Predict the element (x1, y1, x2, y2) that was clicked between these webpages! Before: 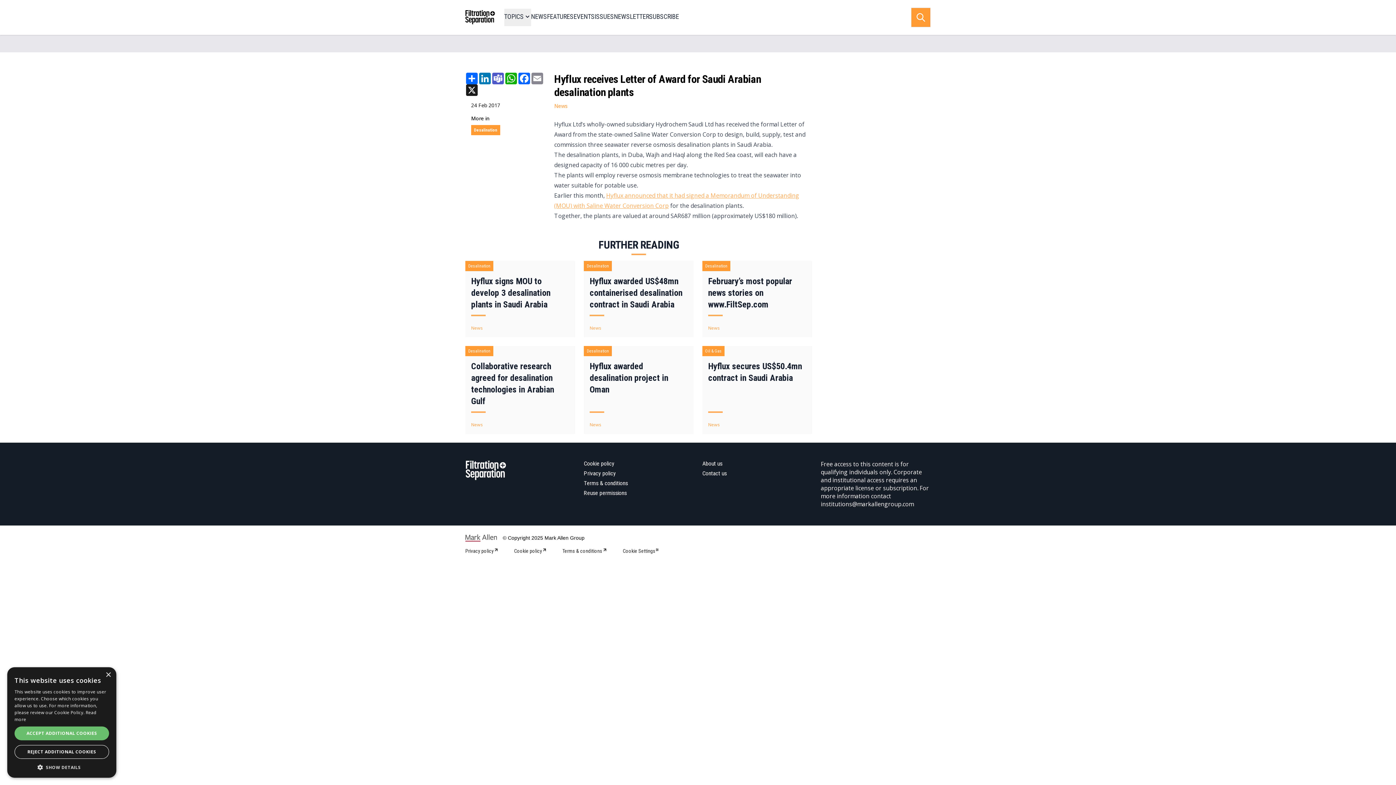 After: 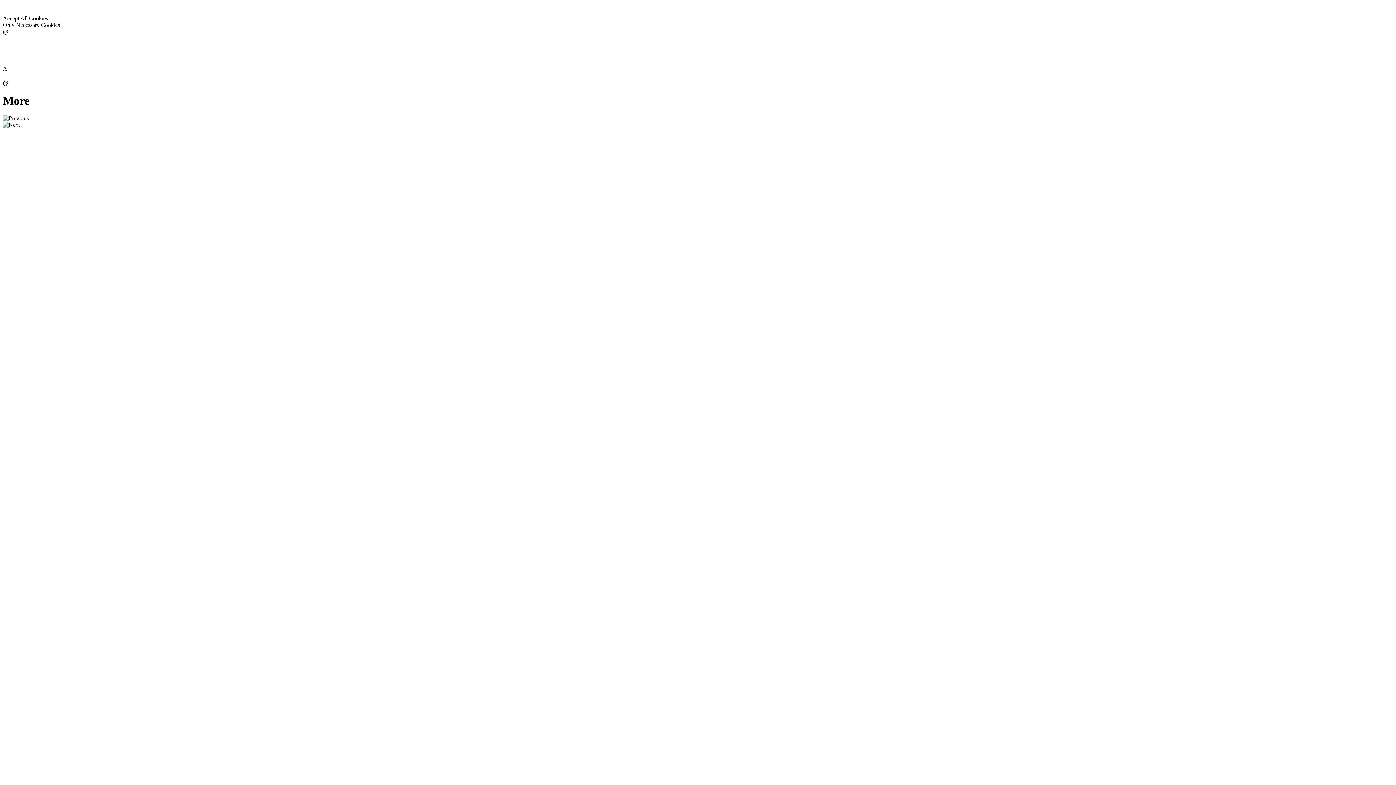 Action: label: ISSUES bbox: (594, 8, 614, 26)